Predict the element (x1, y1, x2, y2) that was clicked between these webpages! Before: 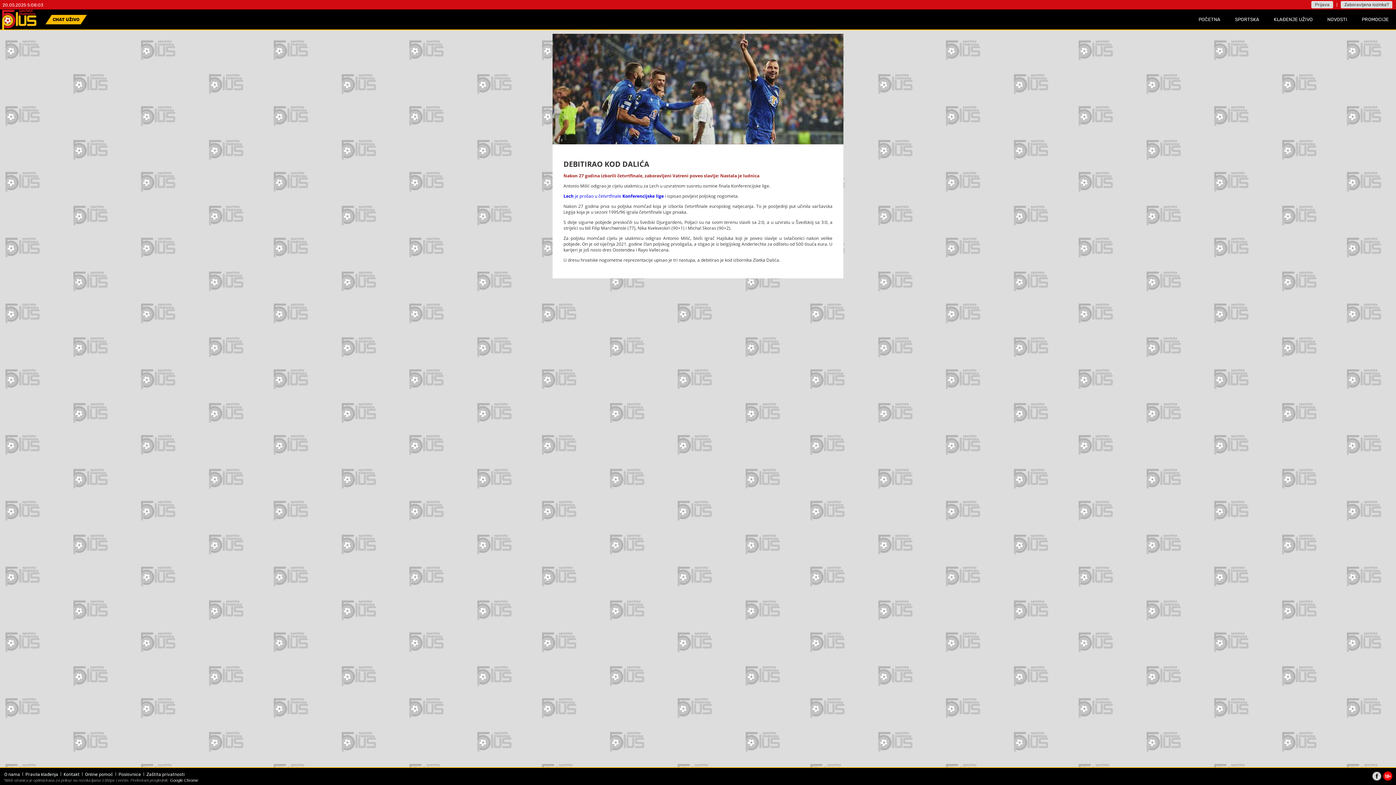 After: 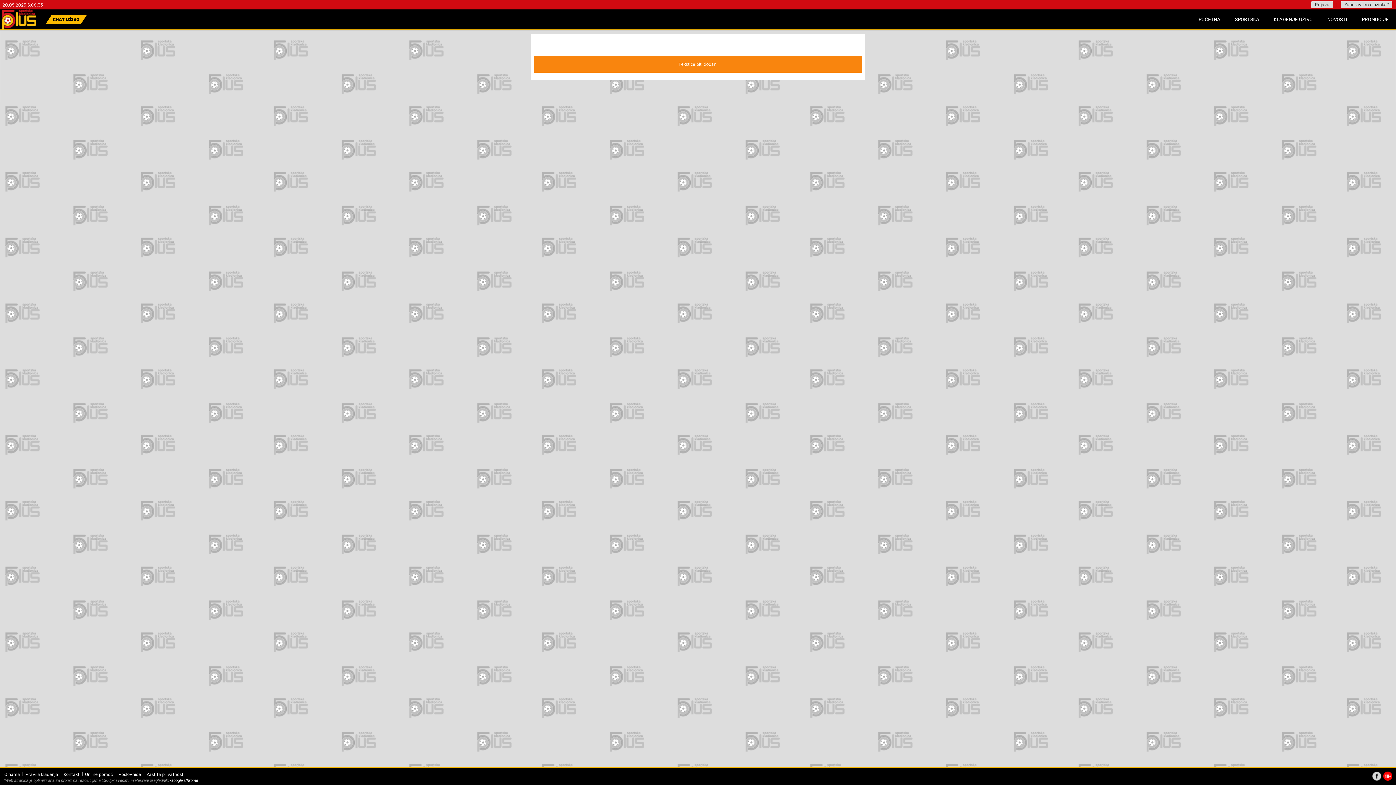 Action: bbox: (146, 772, 184, 777) label: Zaštita privatnosti